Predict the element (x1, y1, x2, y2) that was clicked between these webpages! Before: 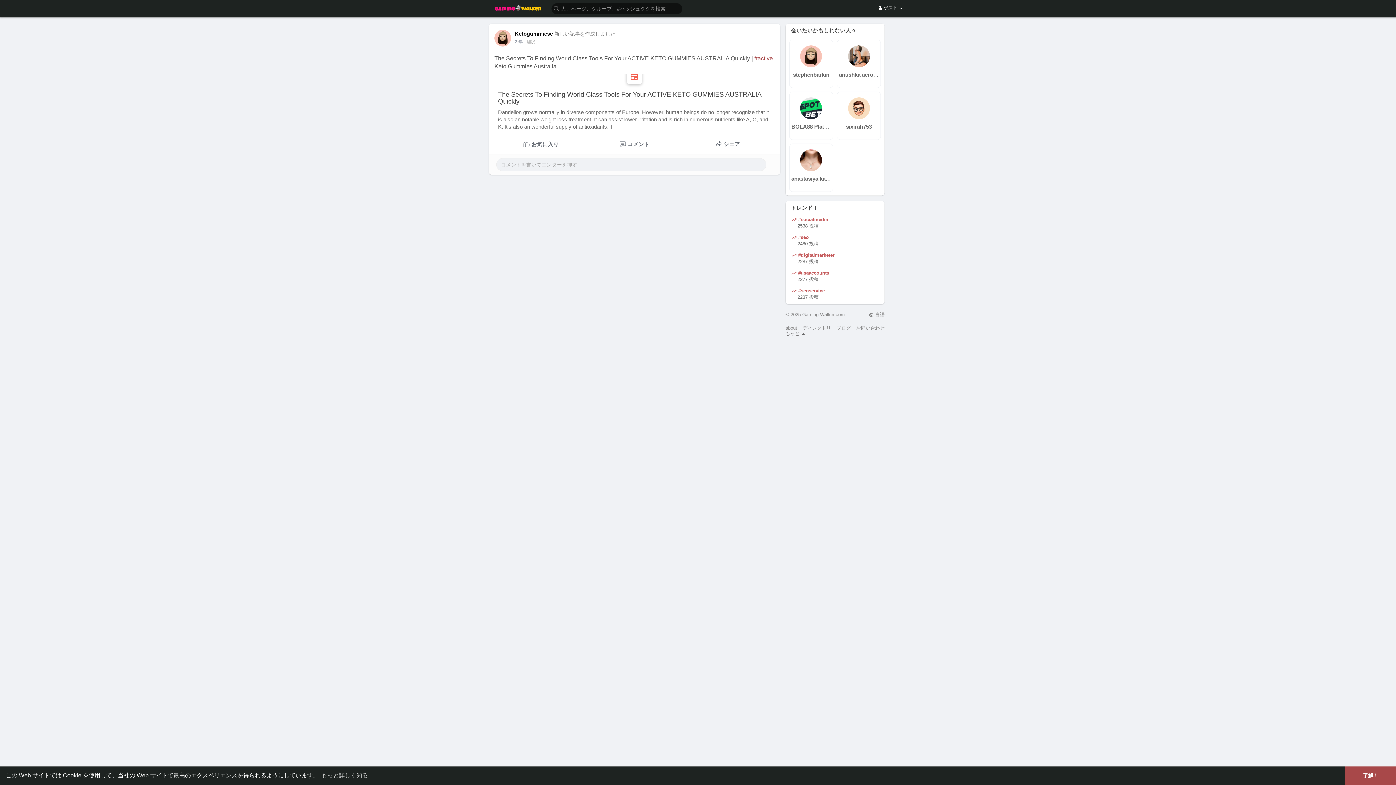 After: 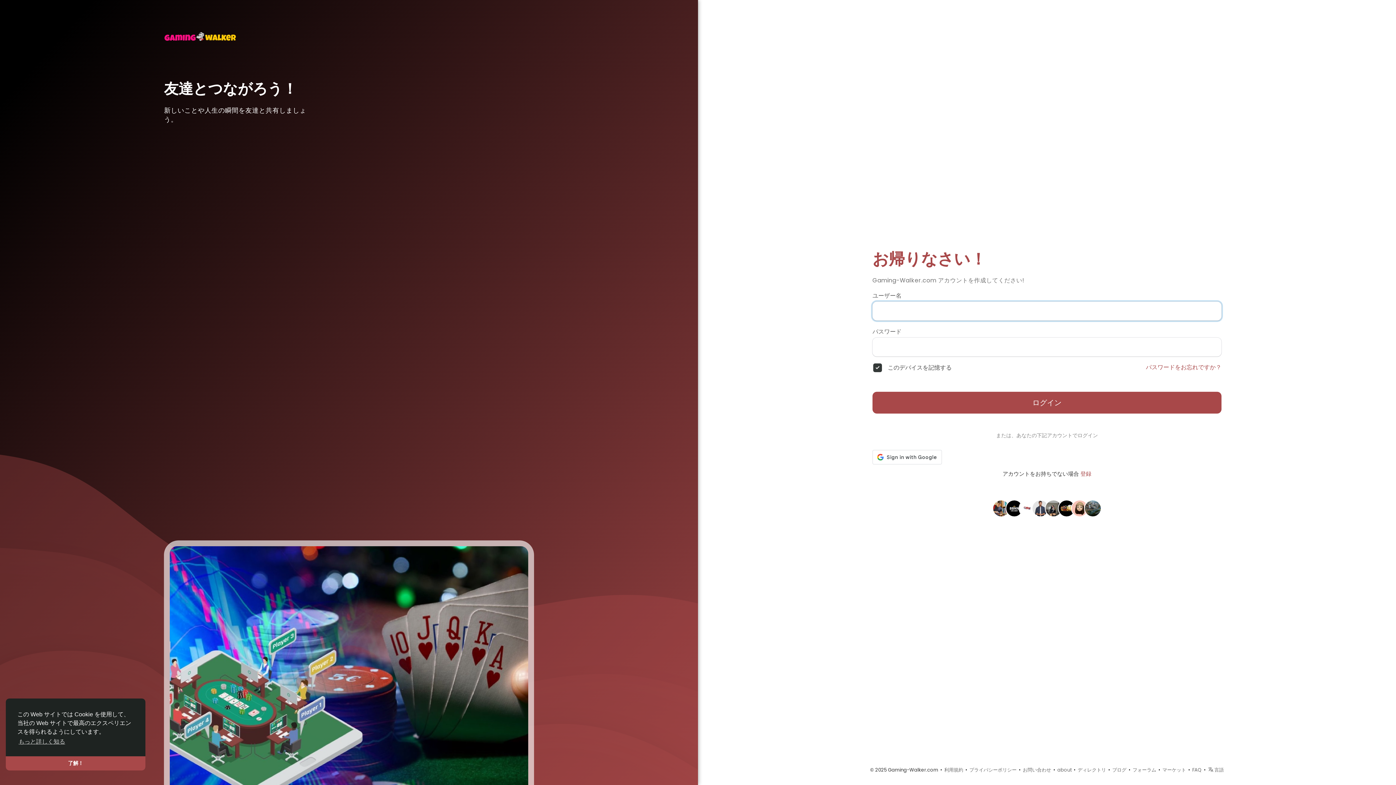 Action: label: #active bbox: (754, 55, 773, 61)